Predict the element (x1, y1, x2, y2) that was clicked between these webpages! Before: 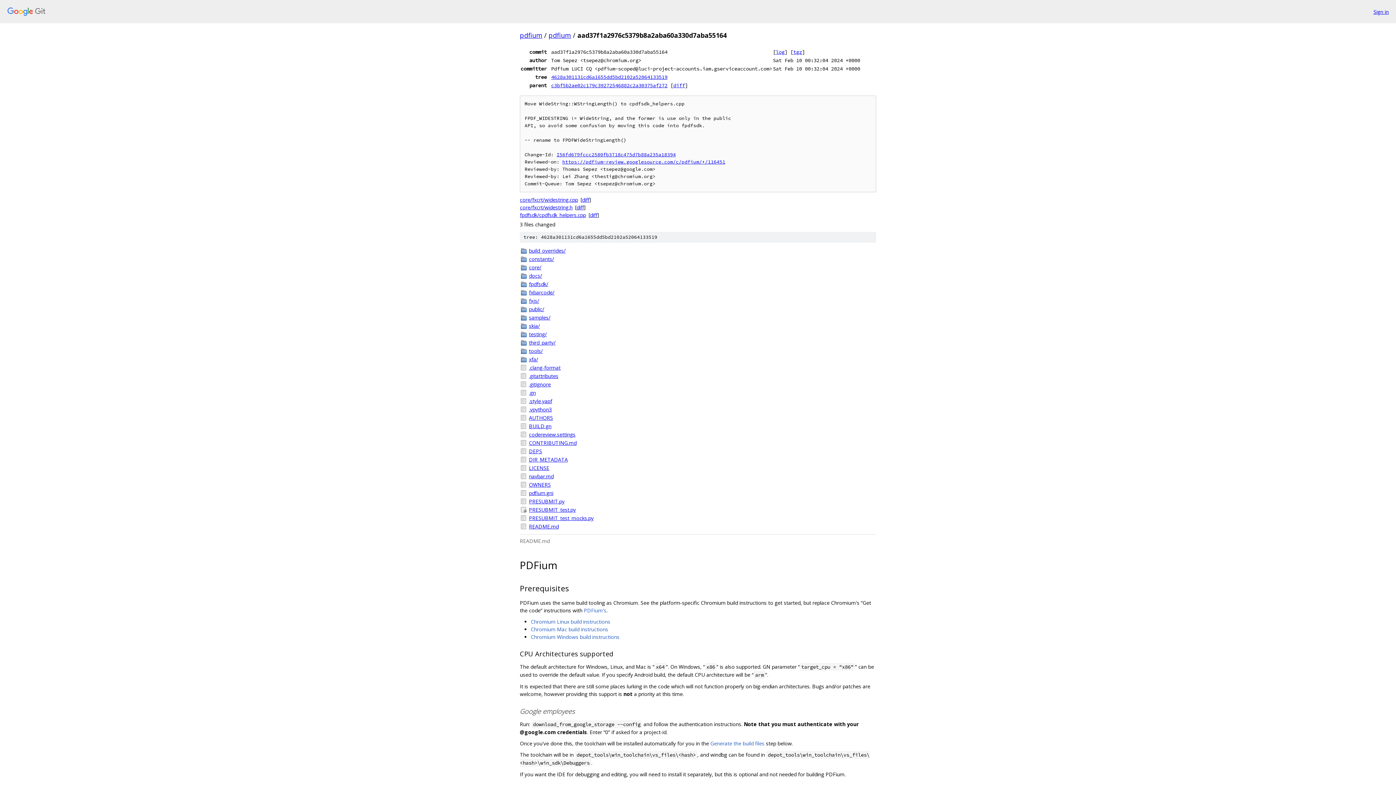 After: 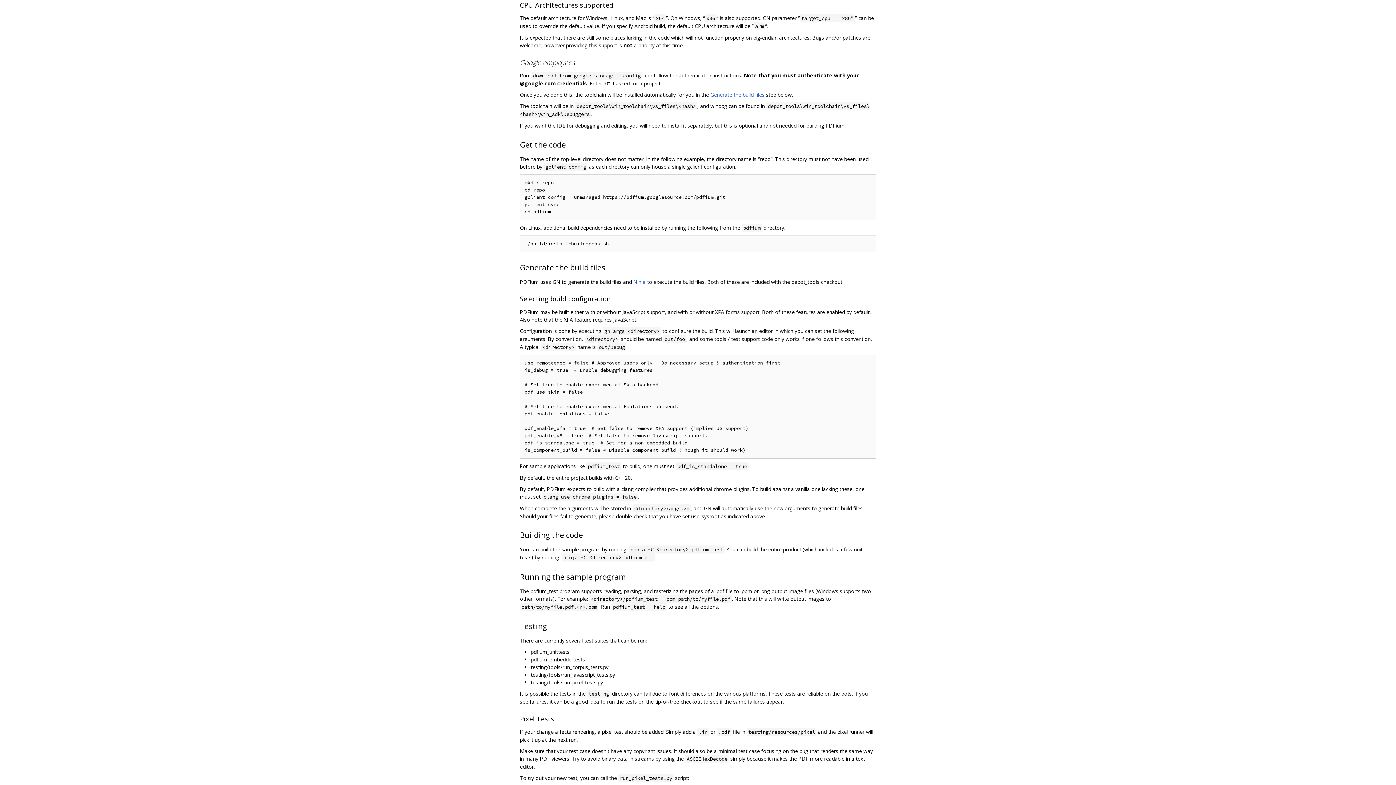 Action: bbox: (510, 649, 520, 659)